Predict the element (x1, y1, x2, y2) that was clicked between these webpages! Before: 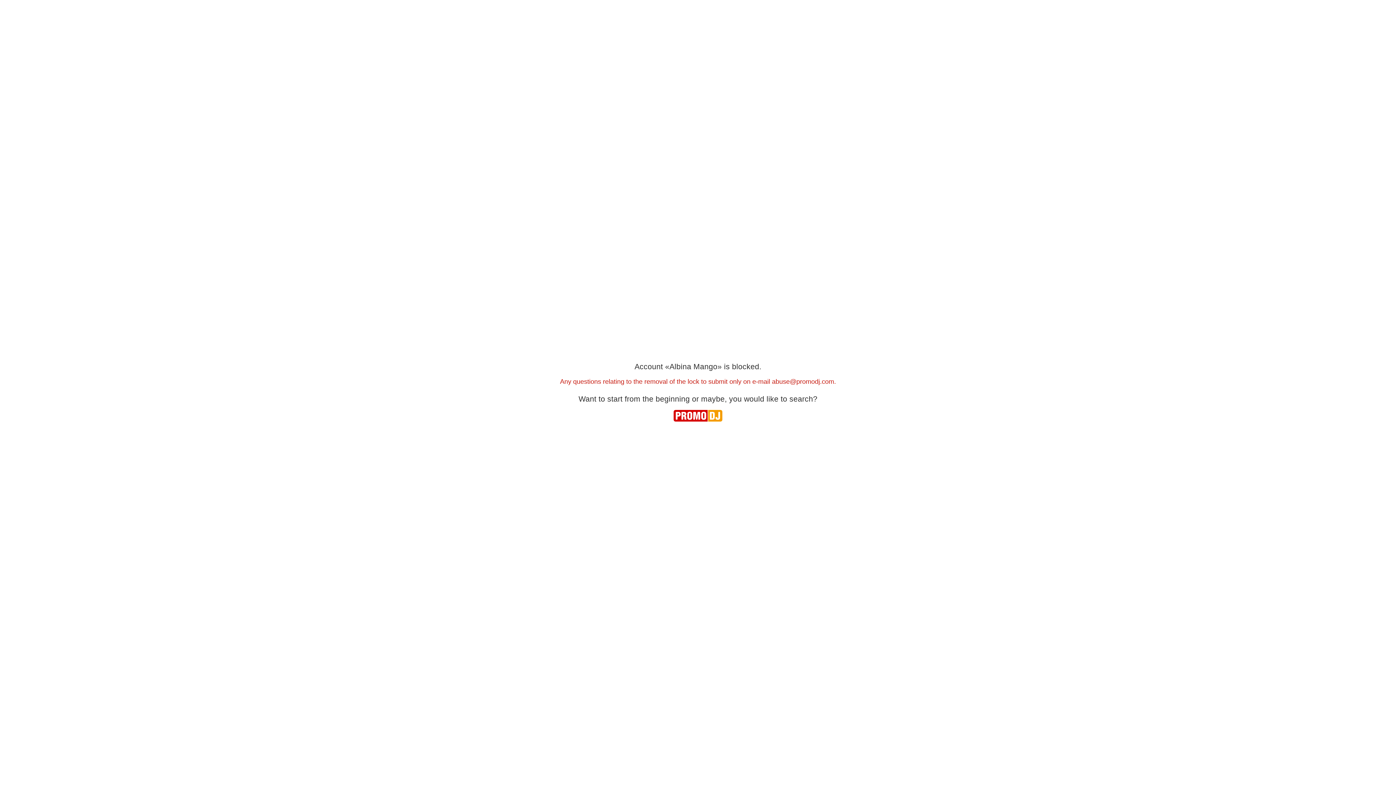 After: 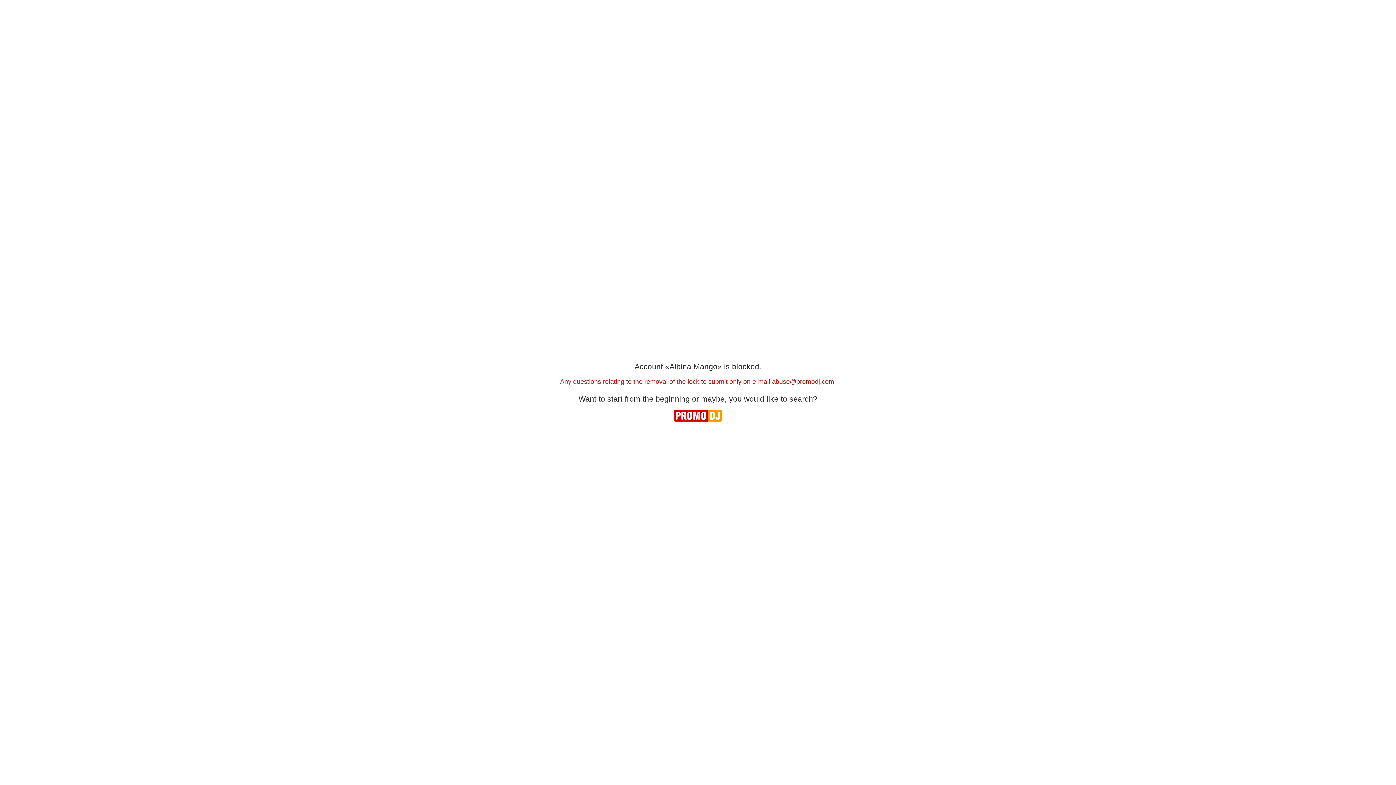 Action: bbox: (772, 378, 834, 385) label: abuse@promodj.com